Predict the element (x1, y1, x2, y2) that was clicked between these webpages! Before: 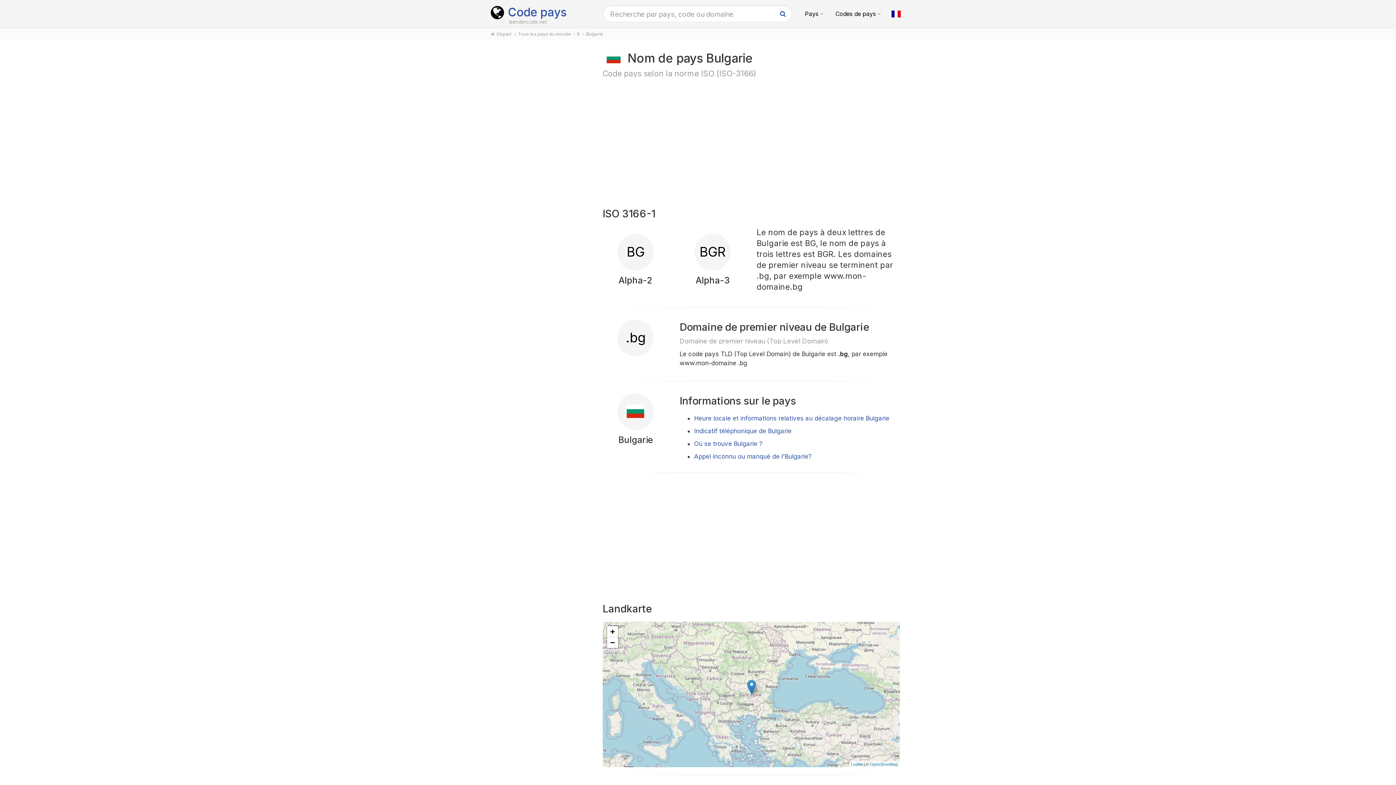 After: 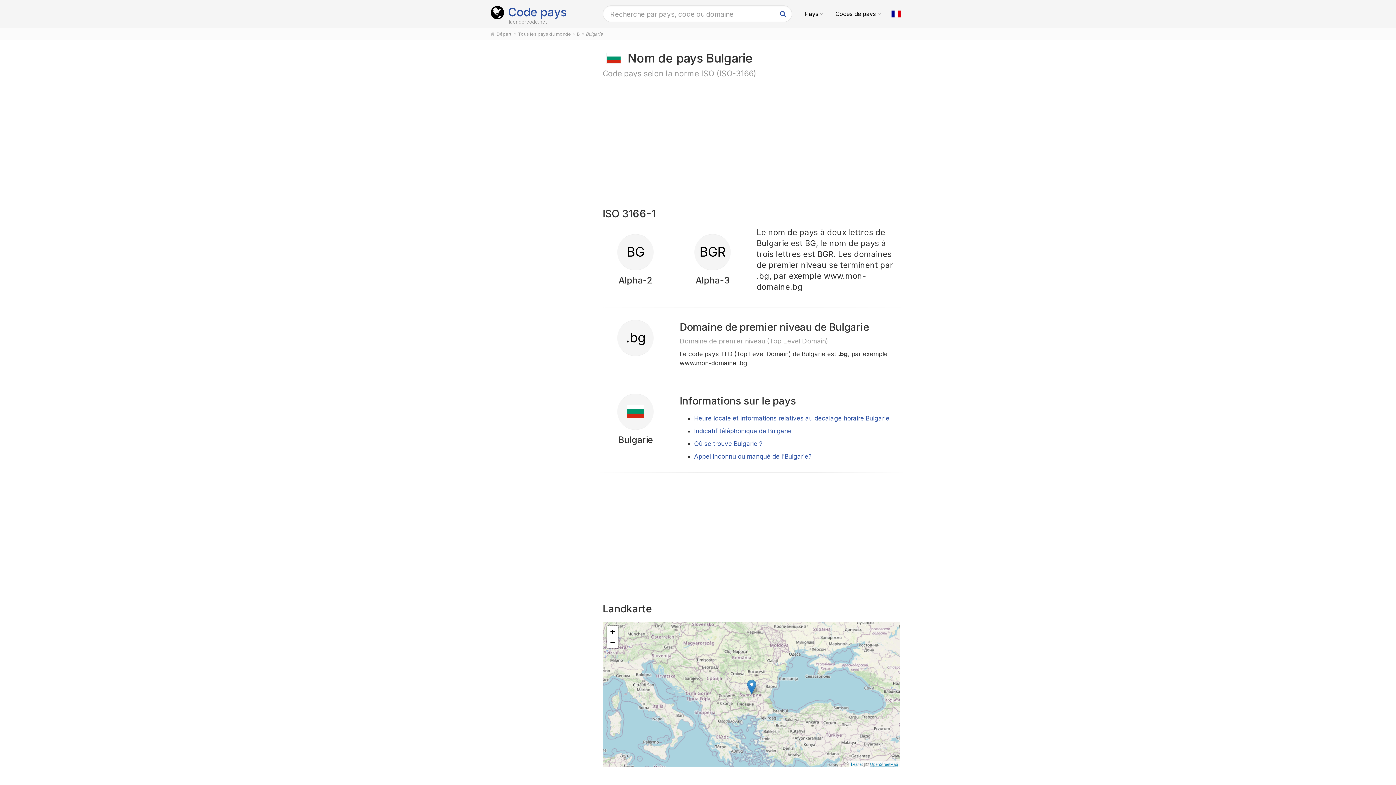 Action: bbox: (870, 762, 898, 766) label: OpenStreetMap